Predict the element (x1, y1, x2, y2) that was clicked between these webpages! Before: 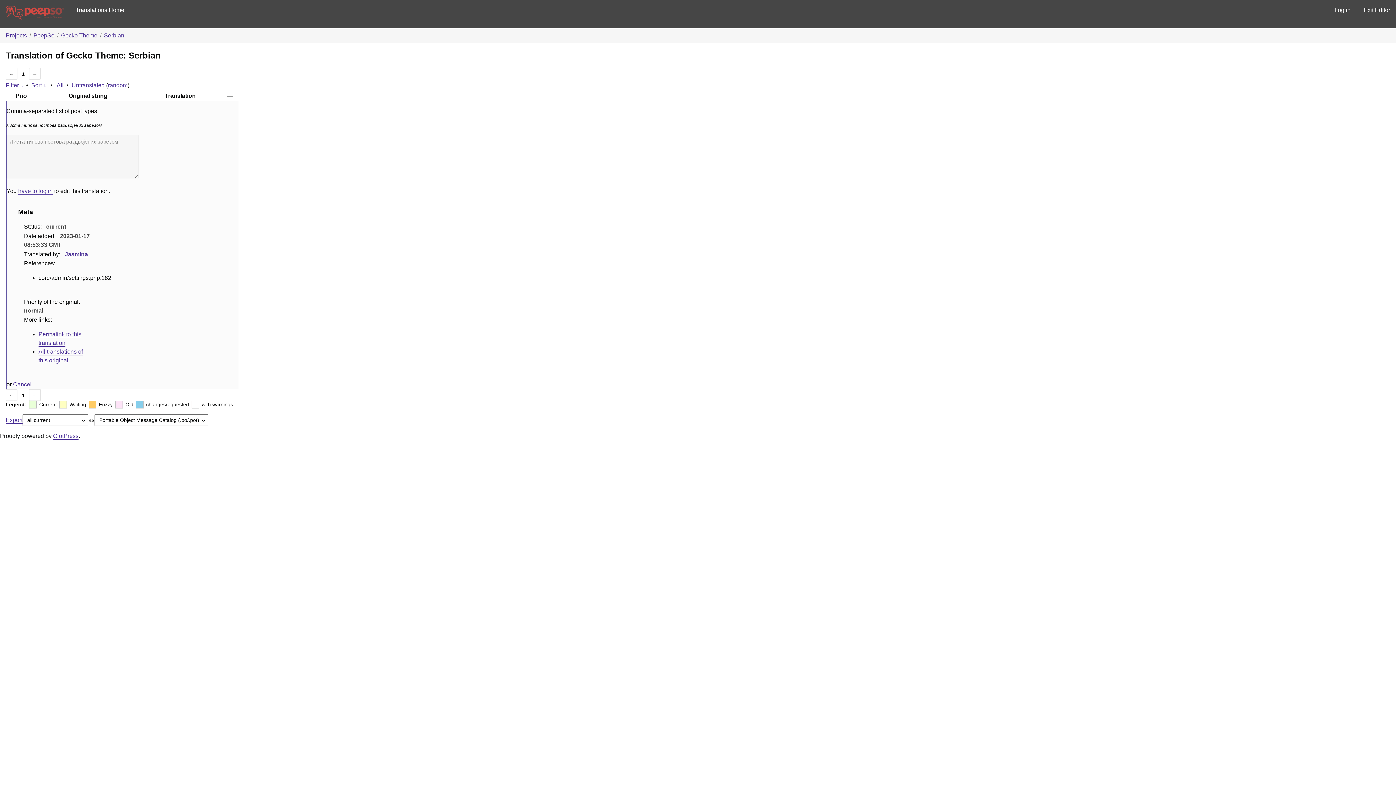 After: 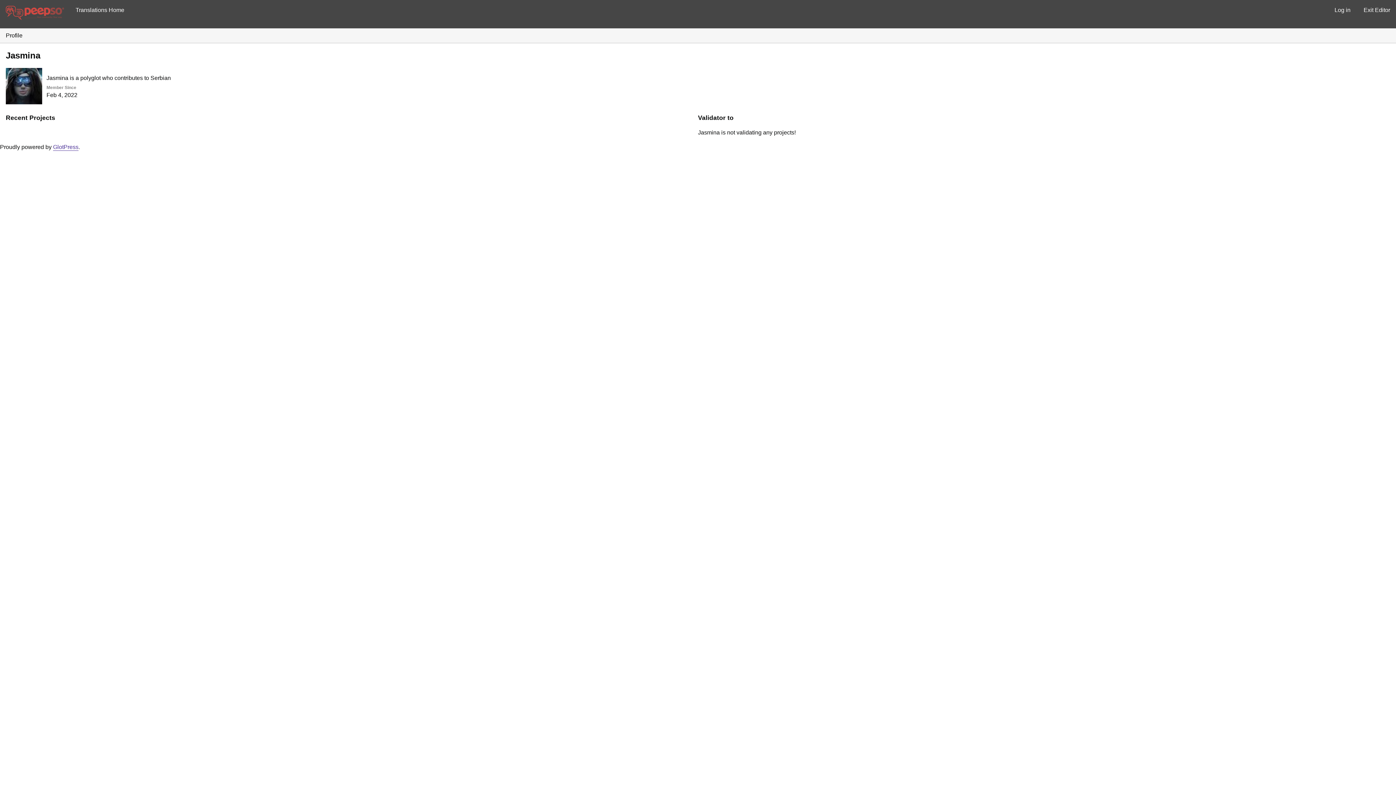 Action: bbox: (64, 251, 88, 257) label: Jasmina